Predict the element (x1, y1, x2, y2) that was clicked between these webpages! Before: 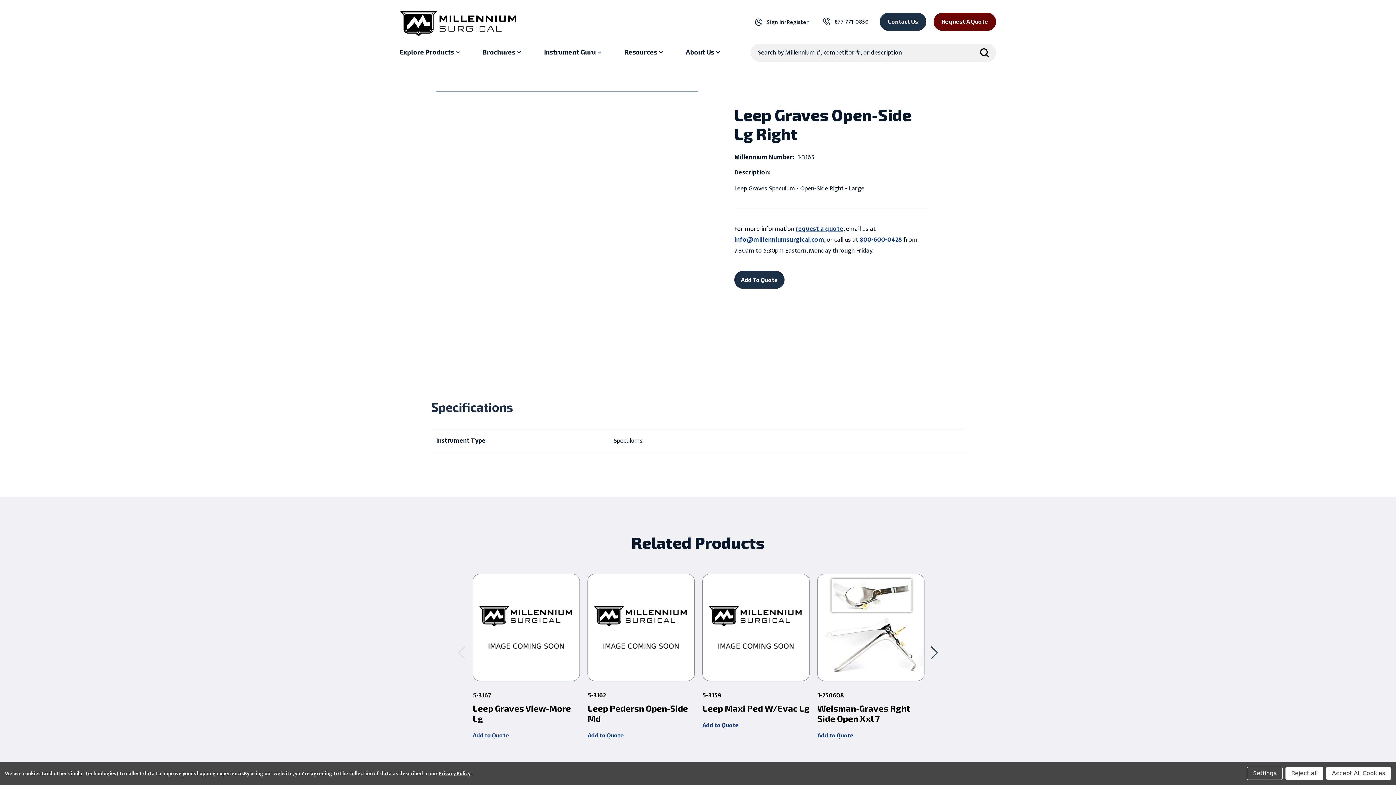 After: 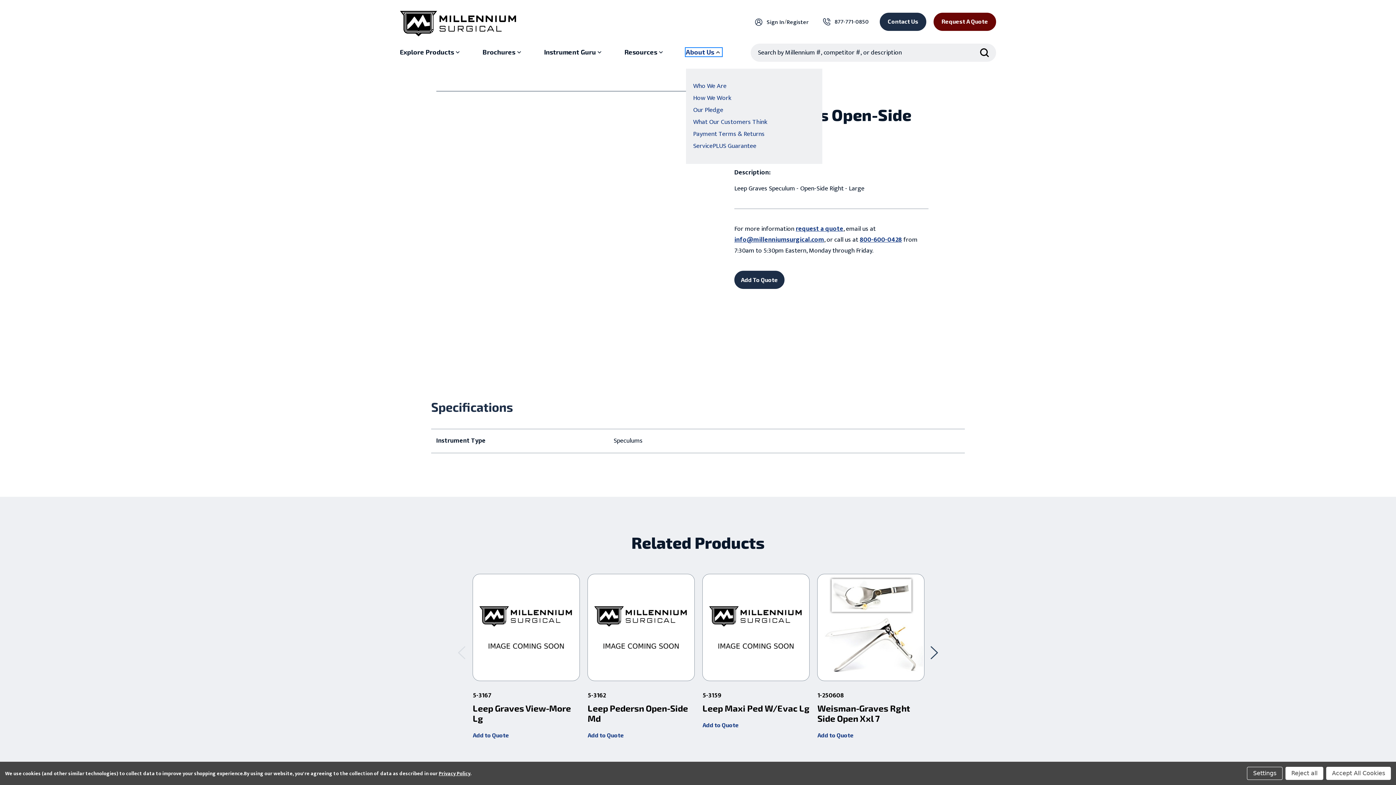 Action: bbox: (686, 48, 721, 56) label: About Us sub menu